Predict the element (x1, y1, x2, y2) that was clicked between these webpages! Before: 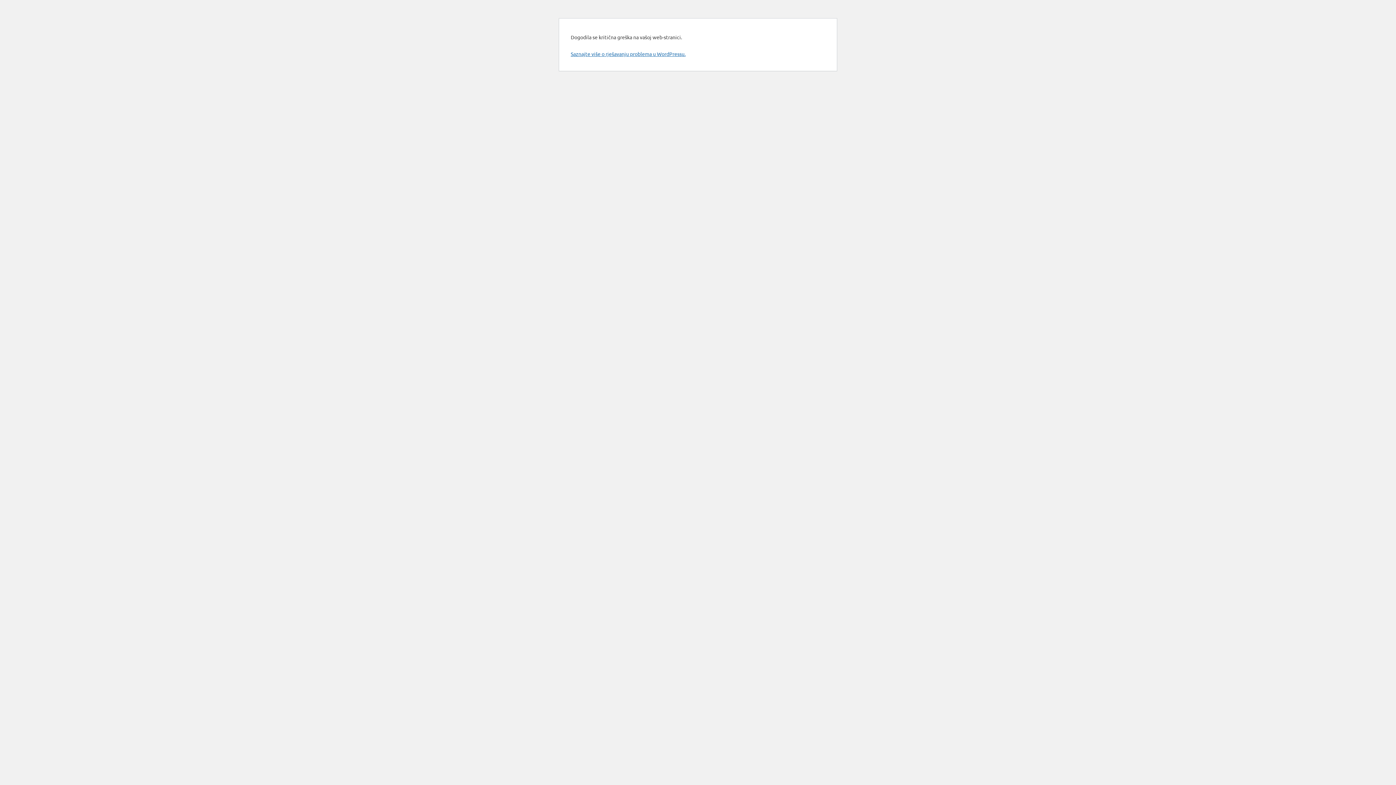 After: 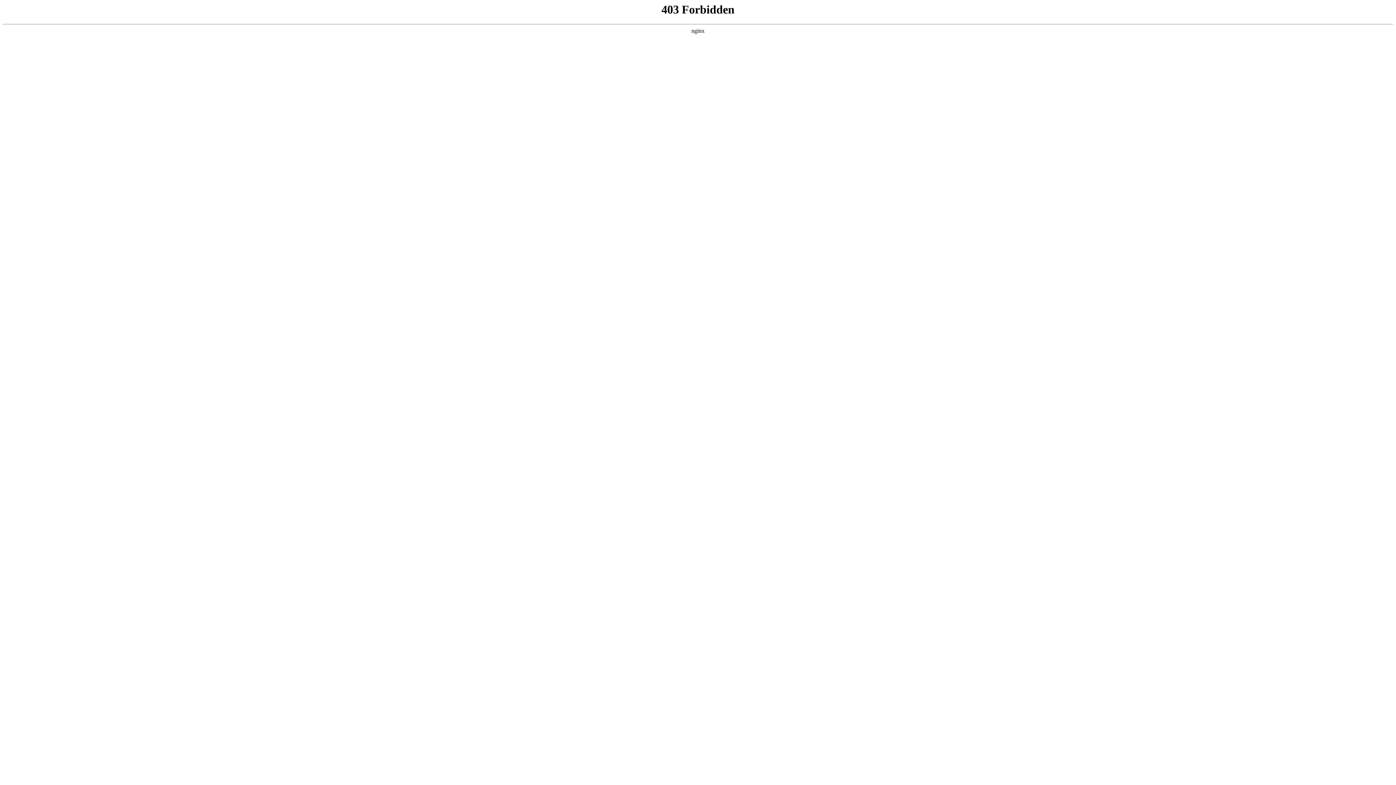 Action: bbox: (570, 50, 685, 57) label: Saznajte više o rješavanju problema u WordPressu.